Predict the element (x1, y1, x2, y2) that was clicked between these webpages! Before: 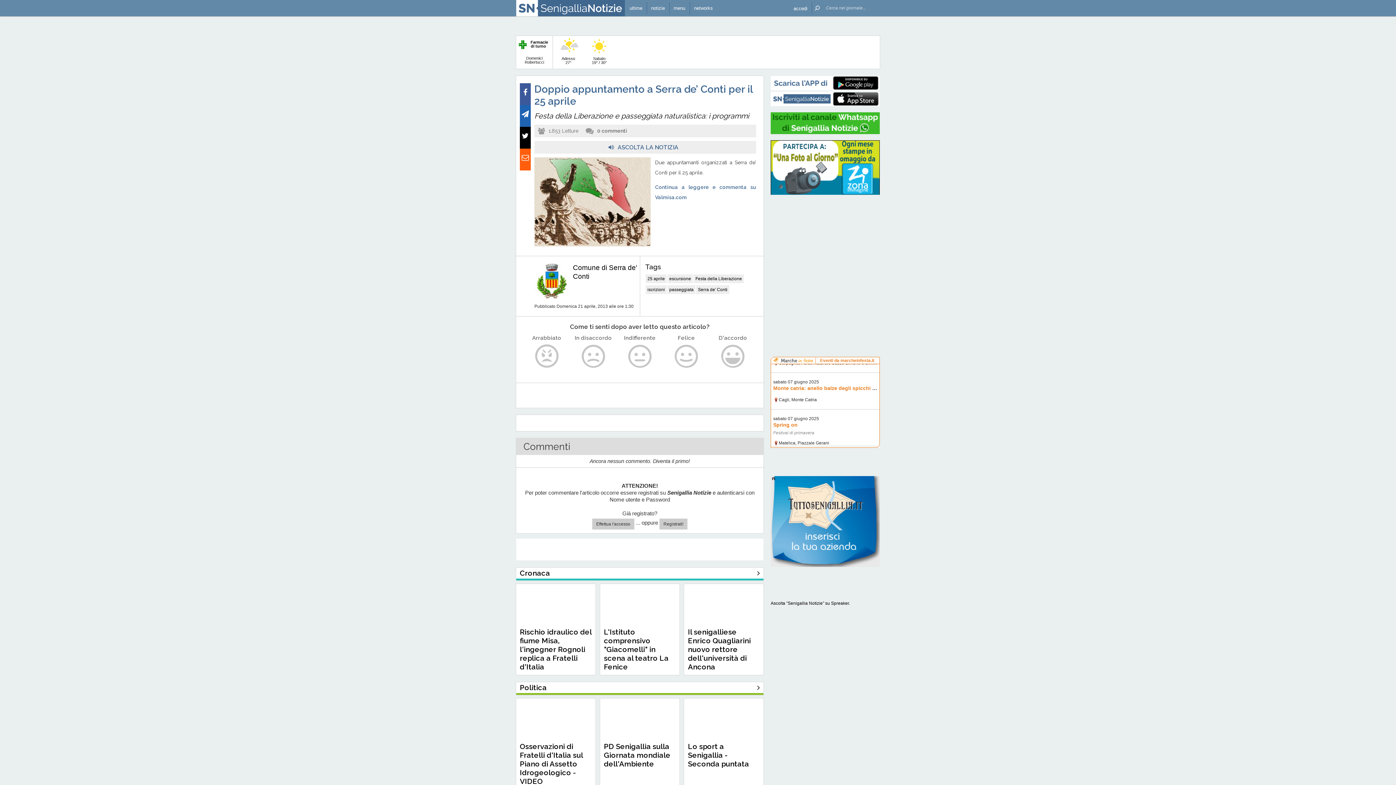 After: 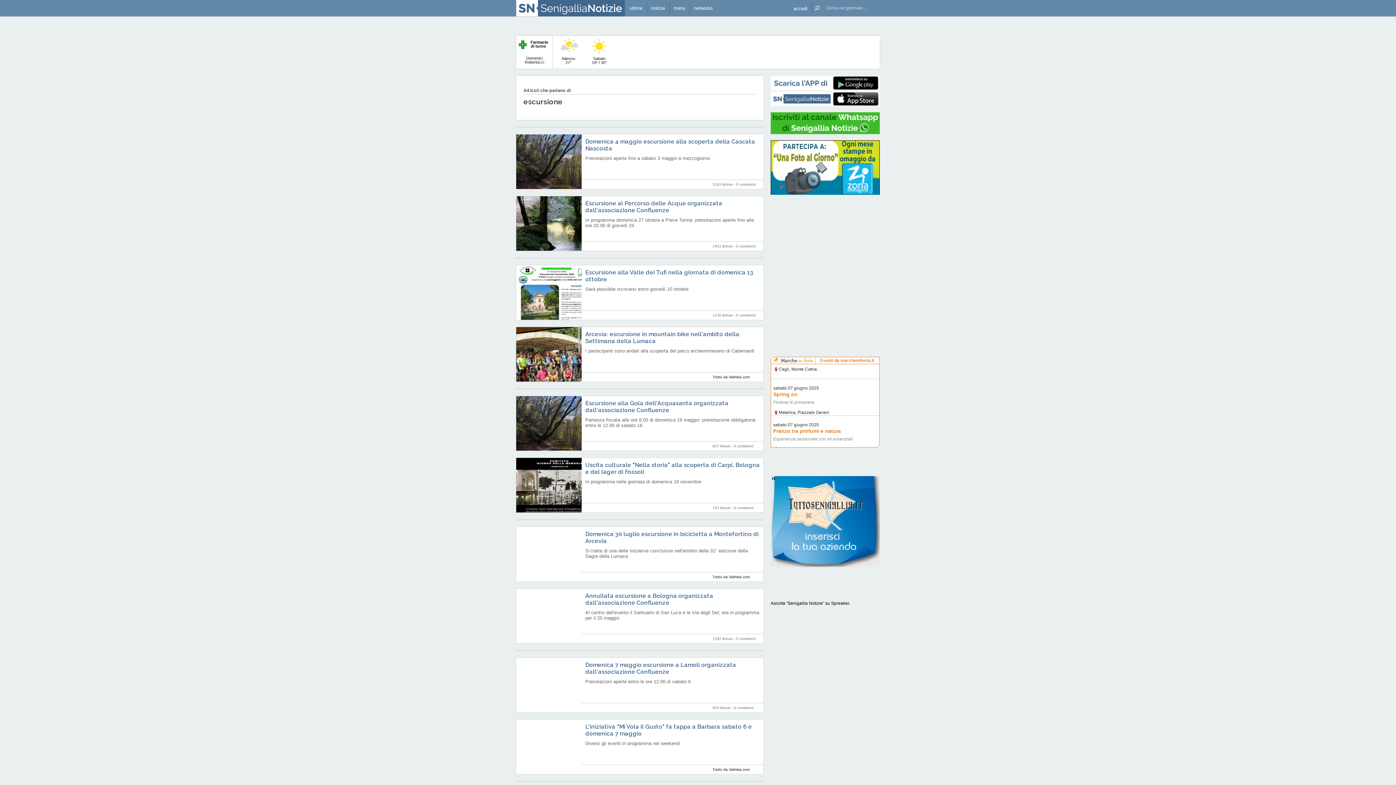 Action: bbox: (669, 276, 691, 281) label: escursione